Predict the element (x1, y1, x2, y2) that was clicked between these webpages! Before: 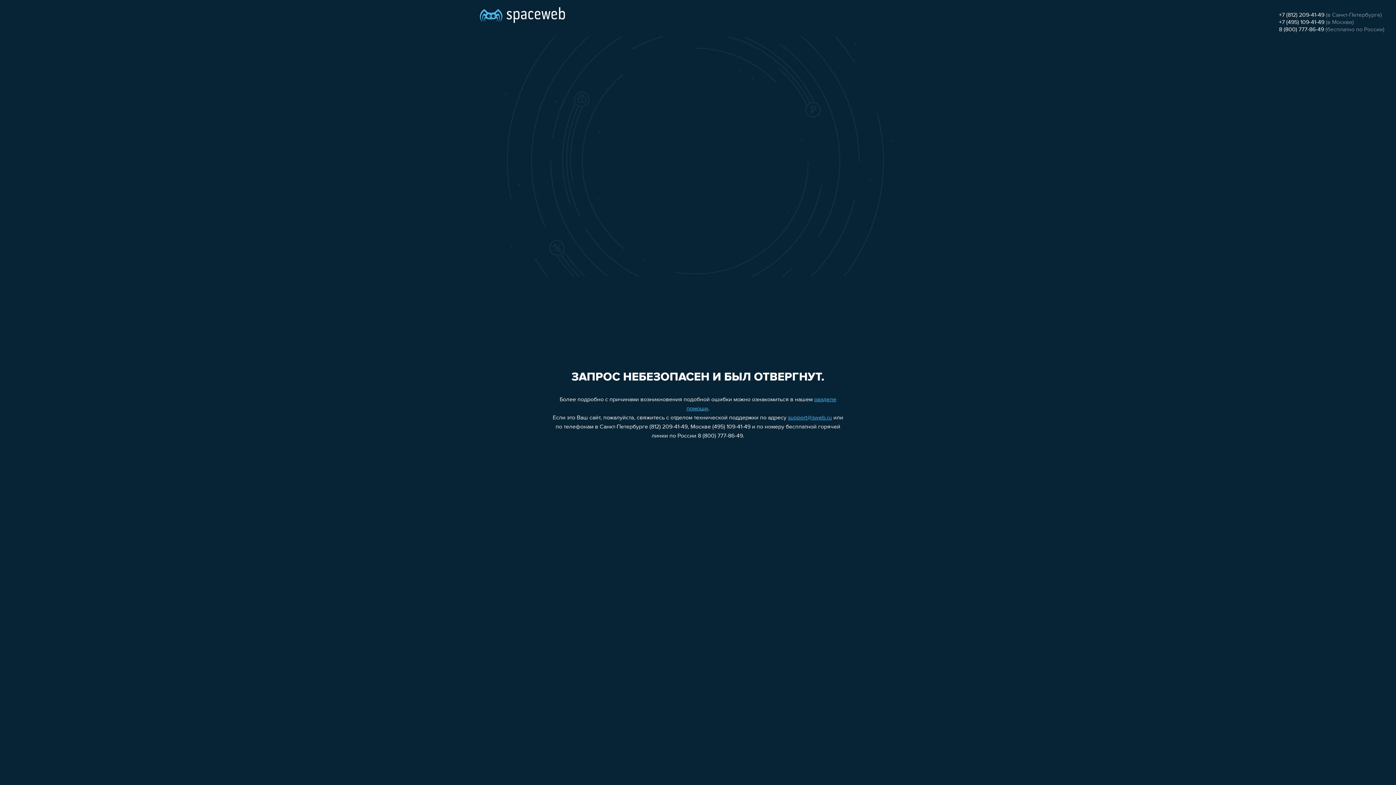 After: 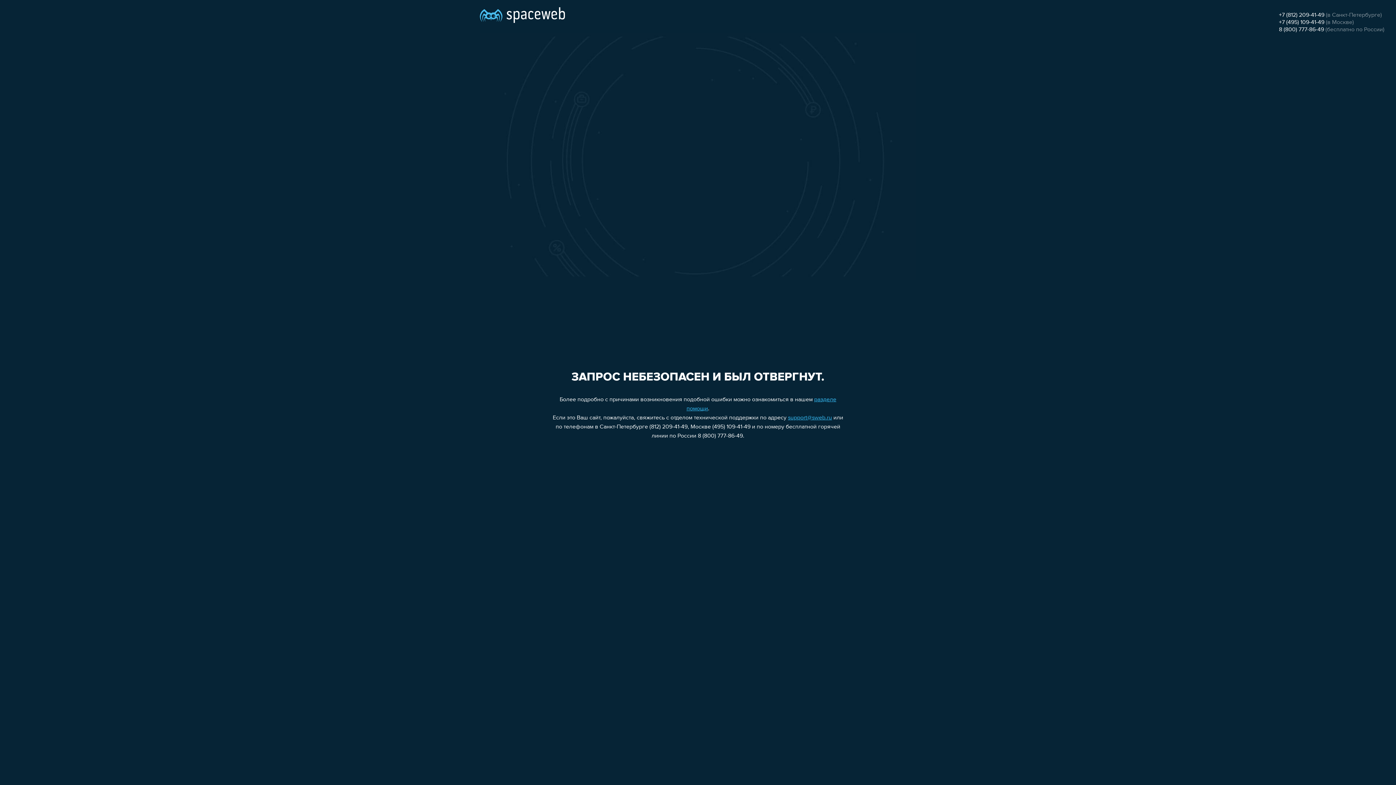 Action: label: 8 (800) 777-86-49 bbox: (1279, 26, 1324, 32)